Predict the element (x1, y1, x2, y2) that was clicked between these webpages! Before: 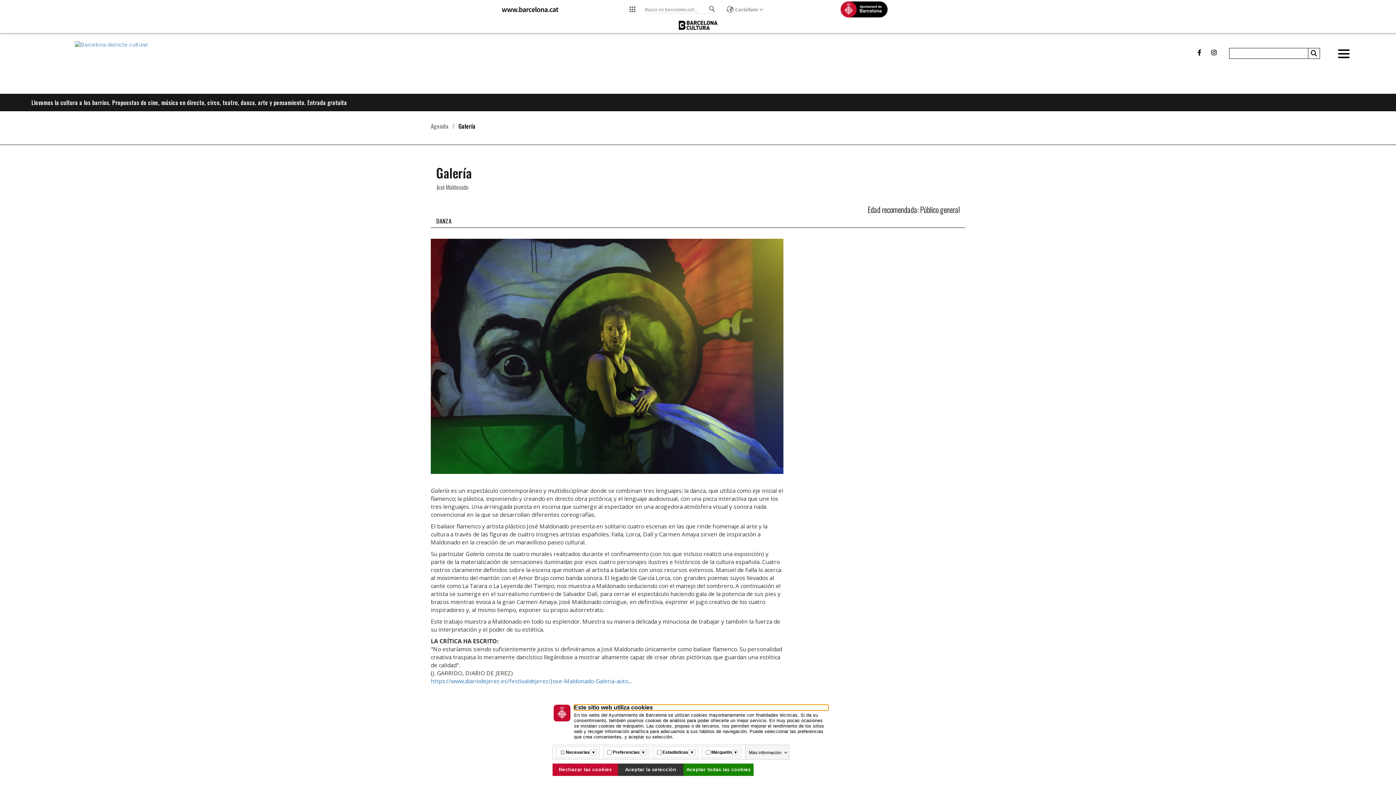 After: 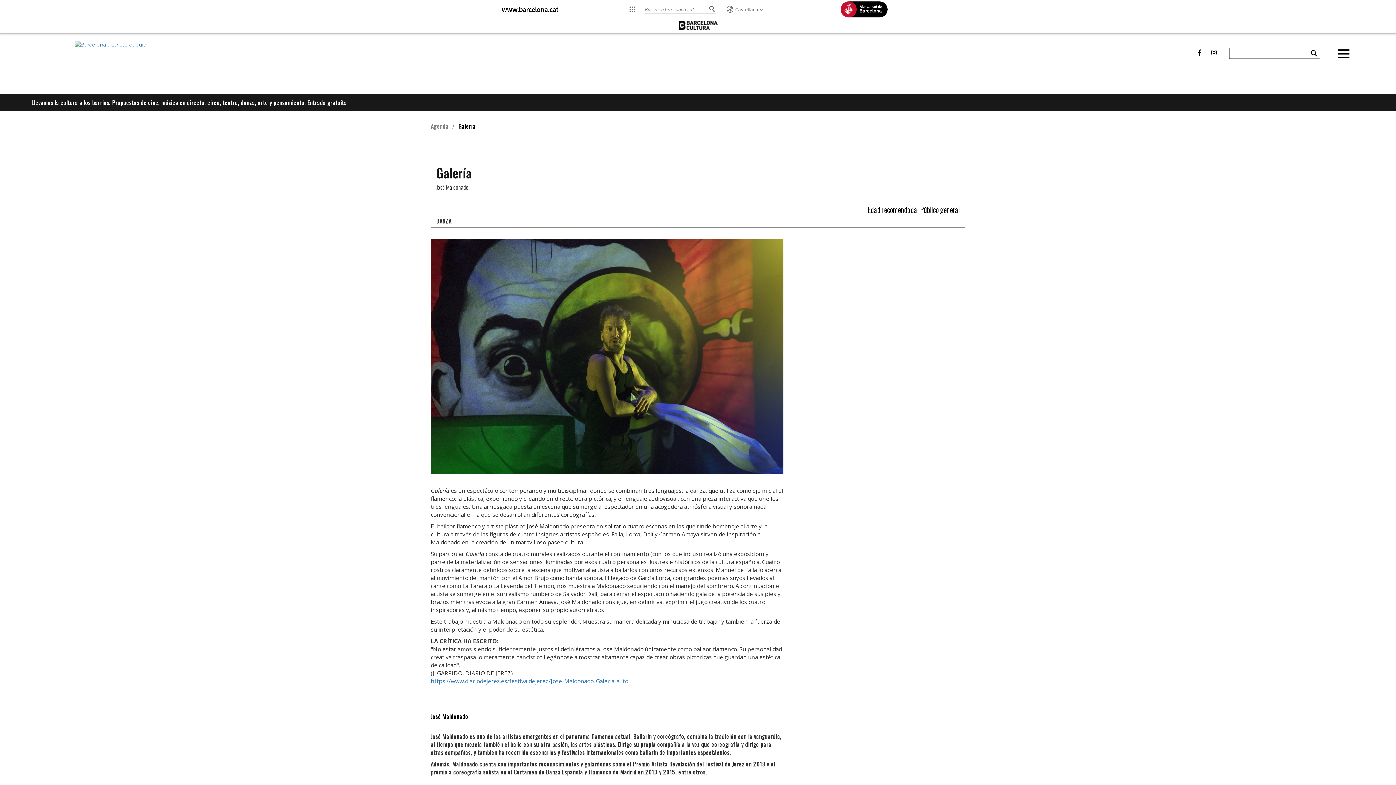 Action: bbox: (552, 764, 618, 776) label: Rechazar las cookies